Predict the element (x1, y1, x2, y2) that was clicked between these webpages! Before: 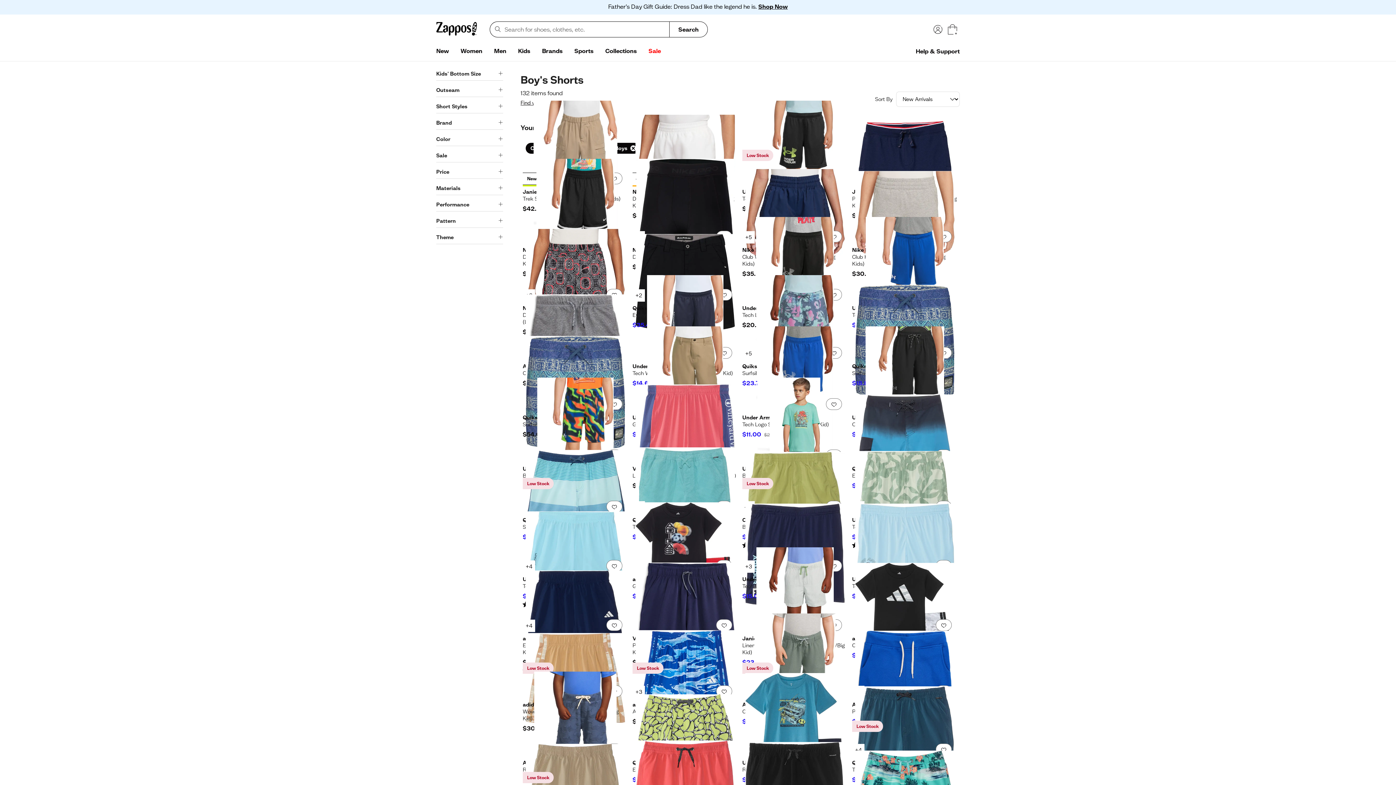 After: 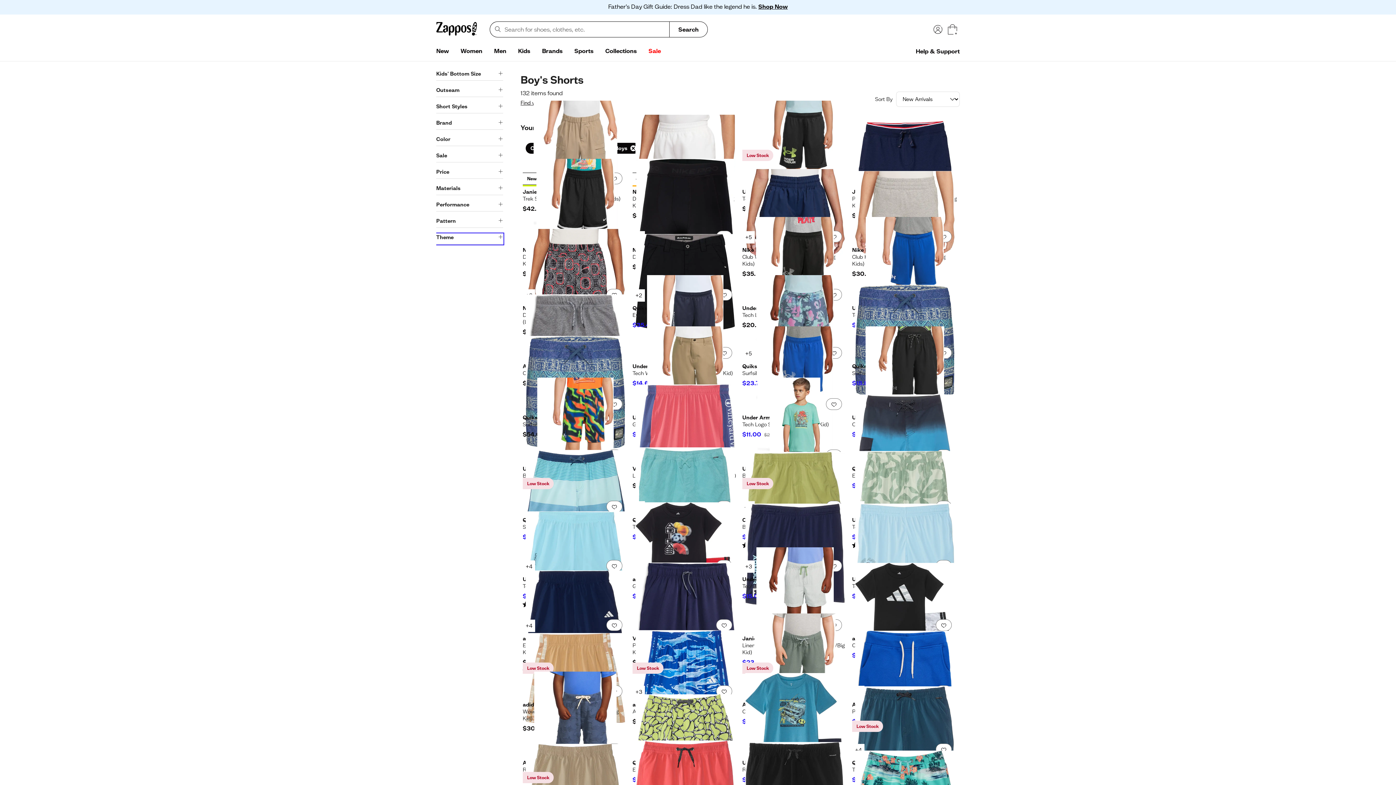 Action: bbox: (436, 233, 503, 244) label: Theme